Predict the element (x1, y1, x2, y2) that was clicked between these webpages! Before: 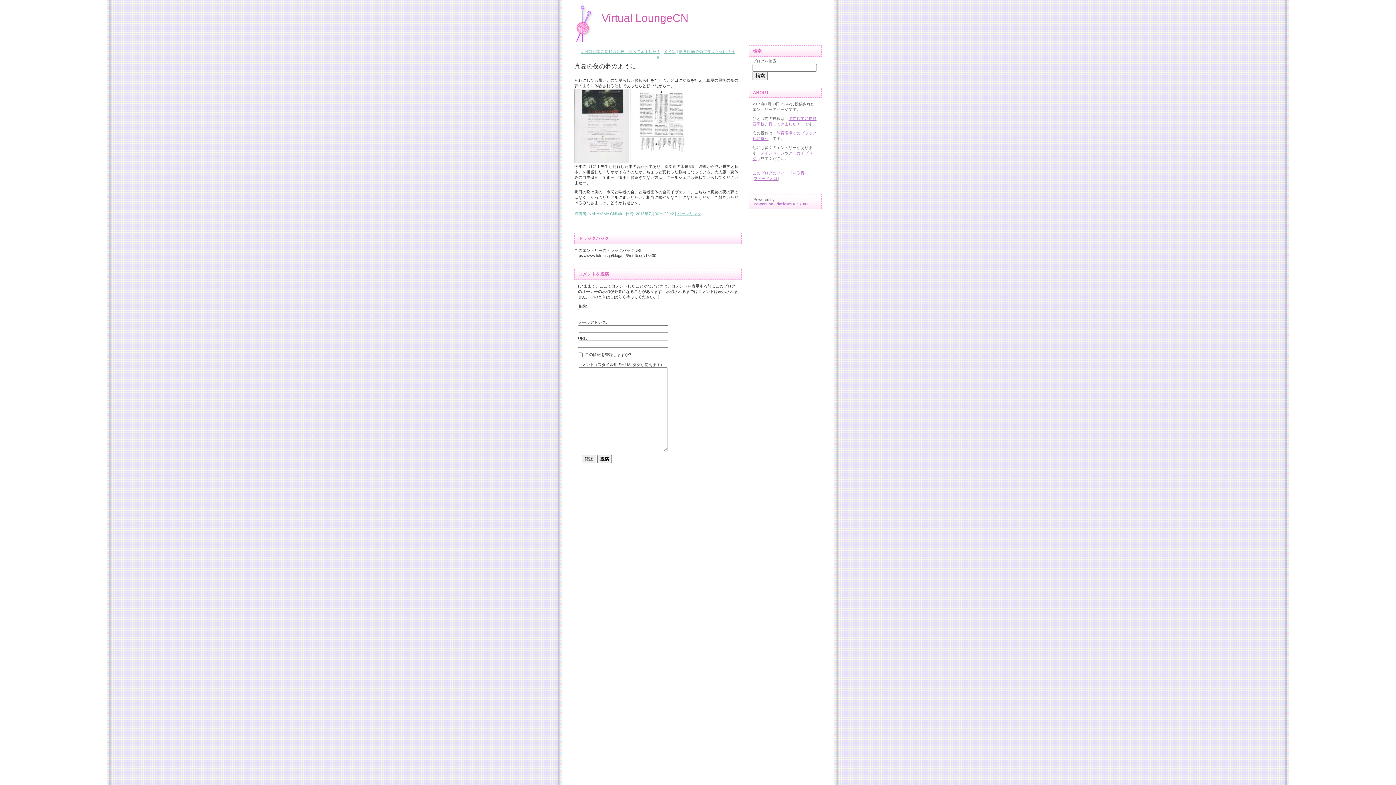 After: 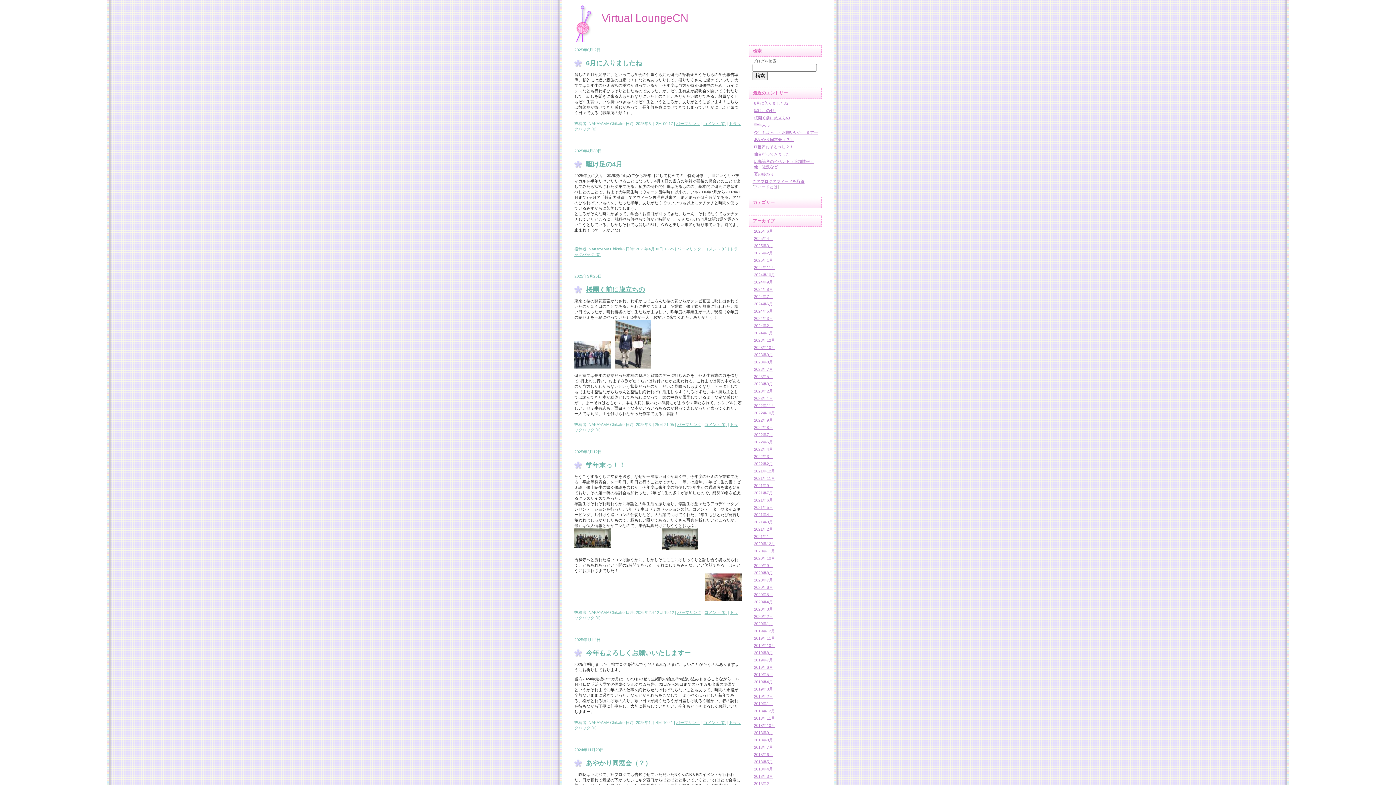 Action: bbox: (601, 12, 688, 24) label: Virtual LoungeCN